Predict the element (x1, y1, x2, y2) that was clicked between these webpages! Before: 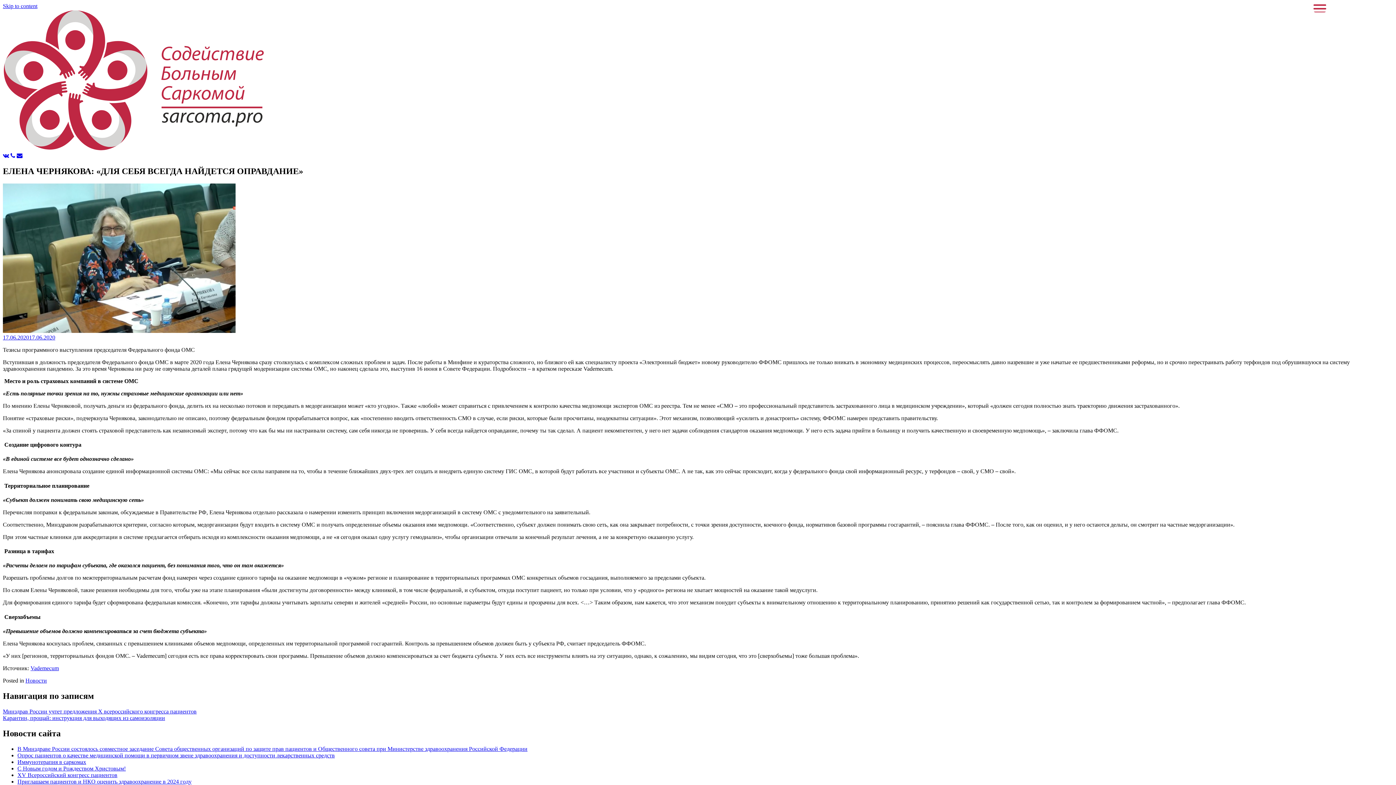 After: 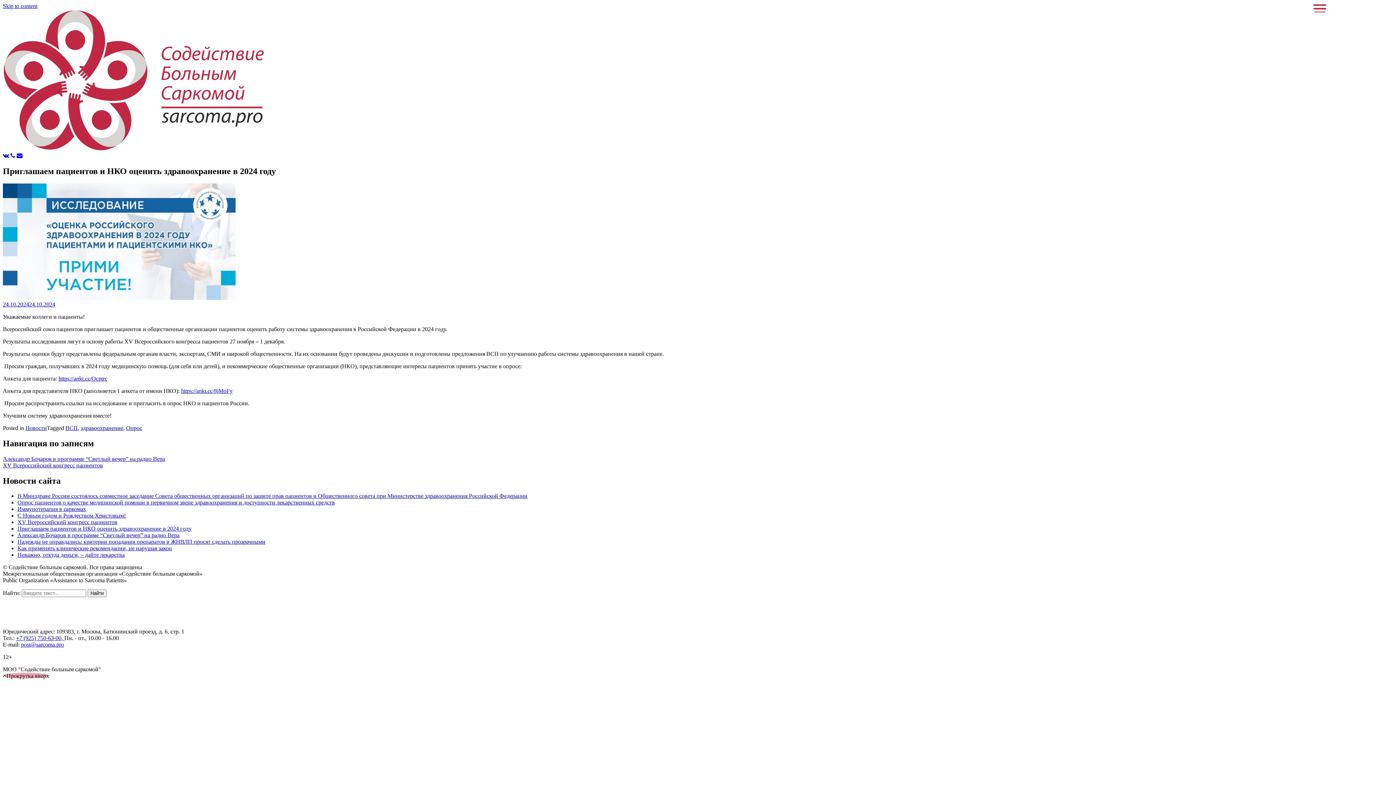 Action: label: Приглашаем пациентов и НКО оценить здравоохранение в 2024 году bbox: (17, 778, 191, 784)